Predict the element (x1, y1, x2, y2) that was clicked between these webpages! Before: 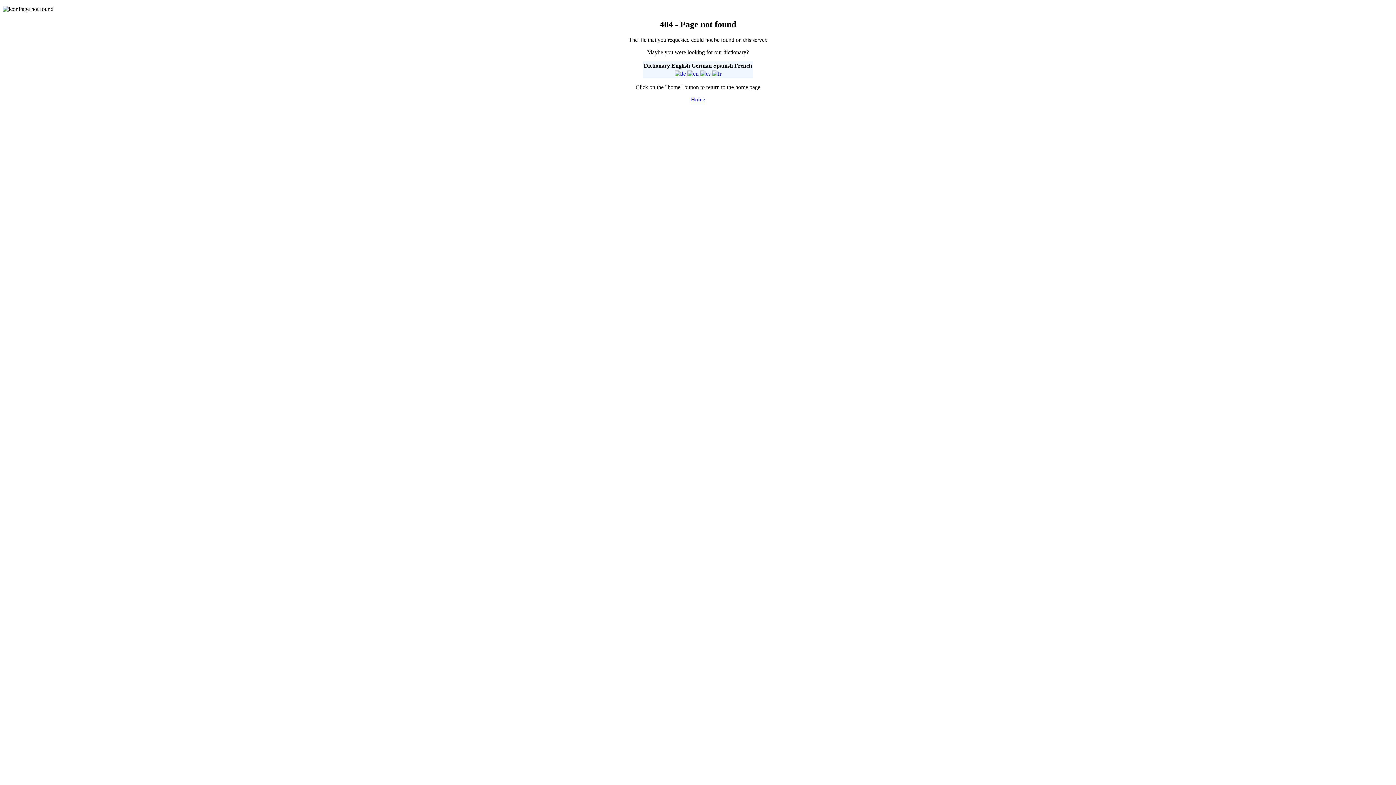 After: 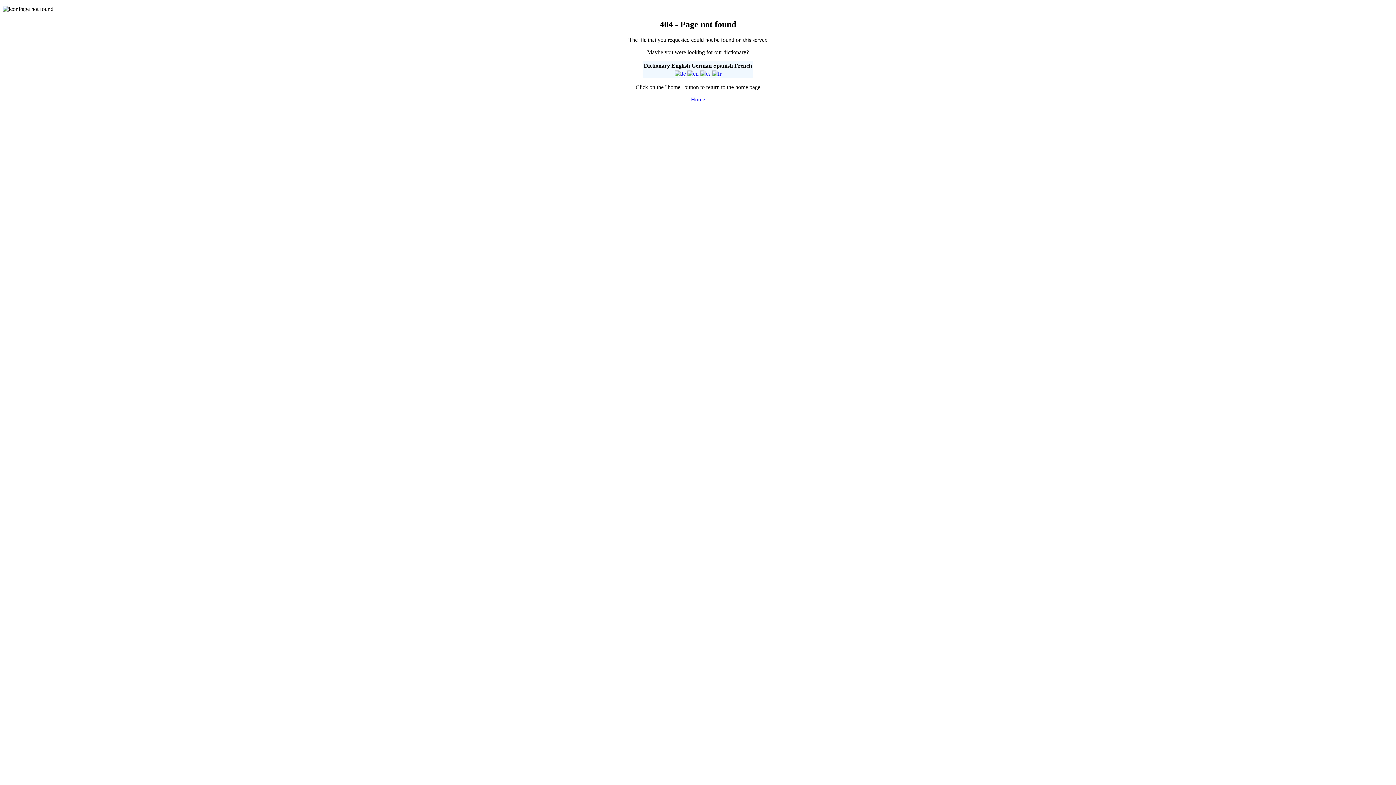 Action: bbox: (674, 70, 686, 76)